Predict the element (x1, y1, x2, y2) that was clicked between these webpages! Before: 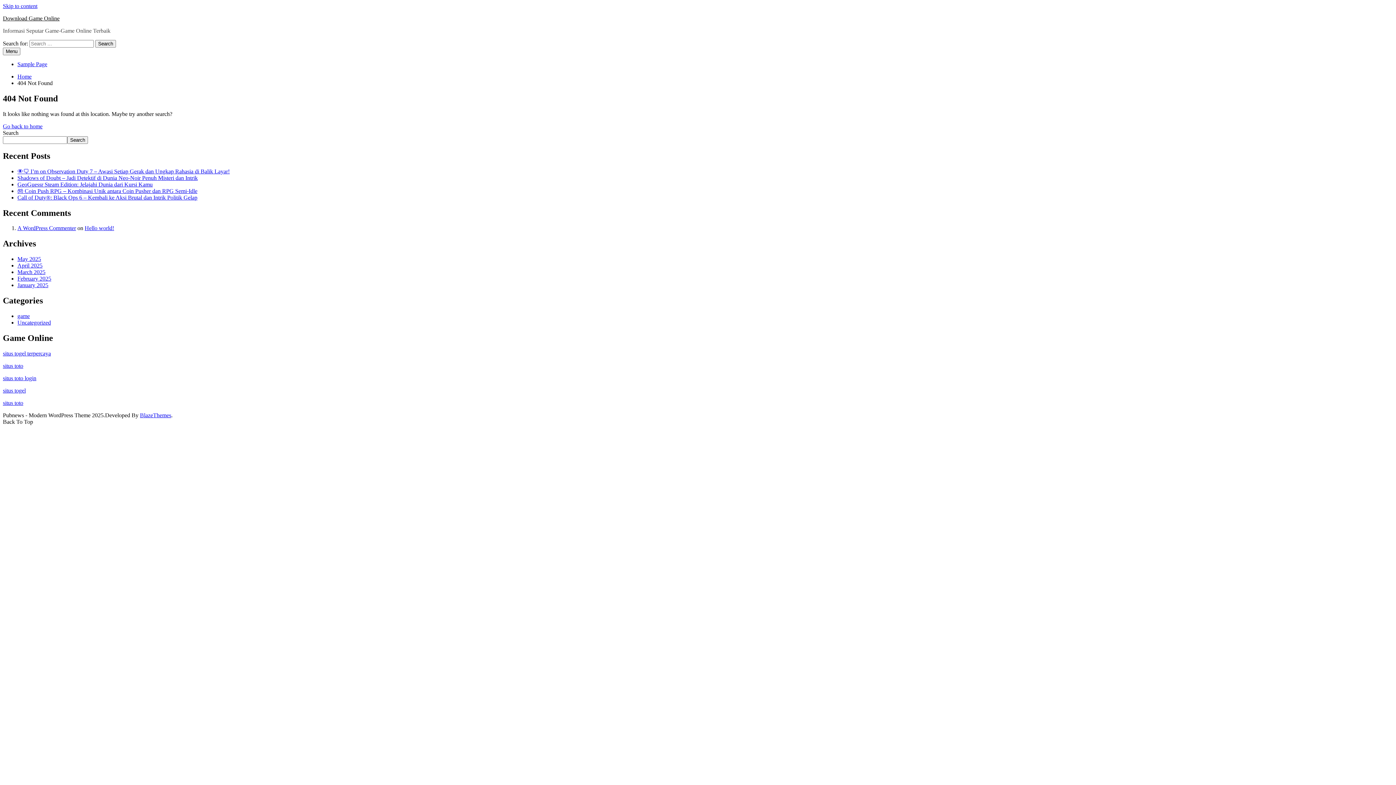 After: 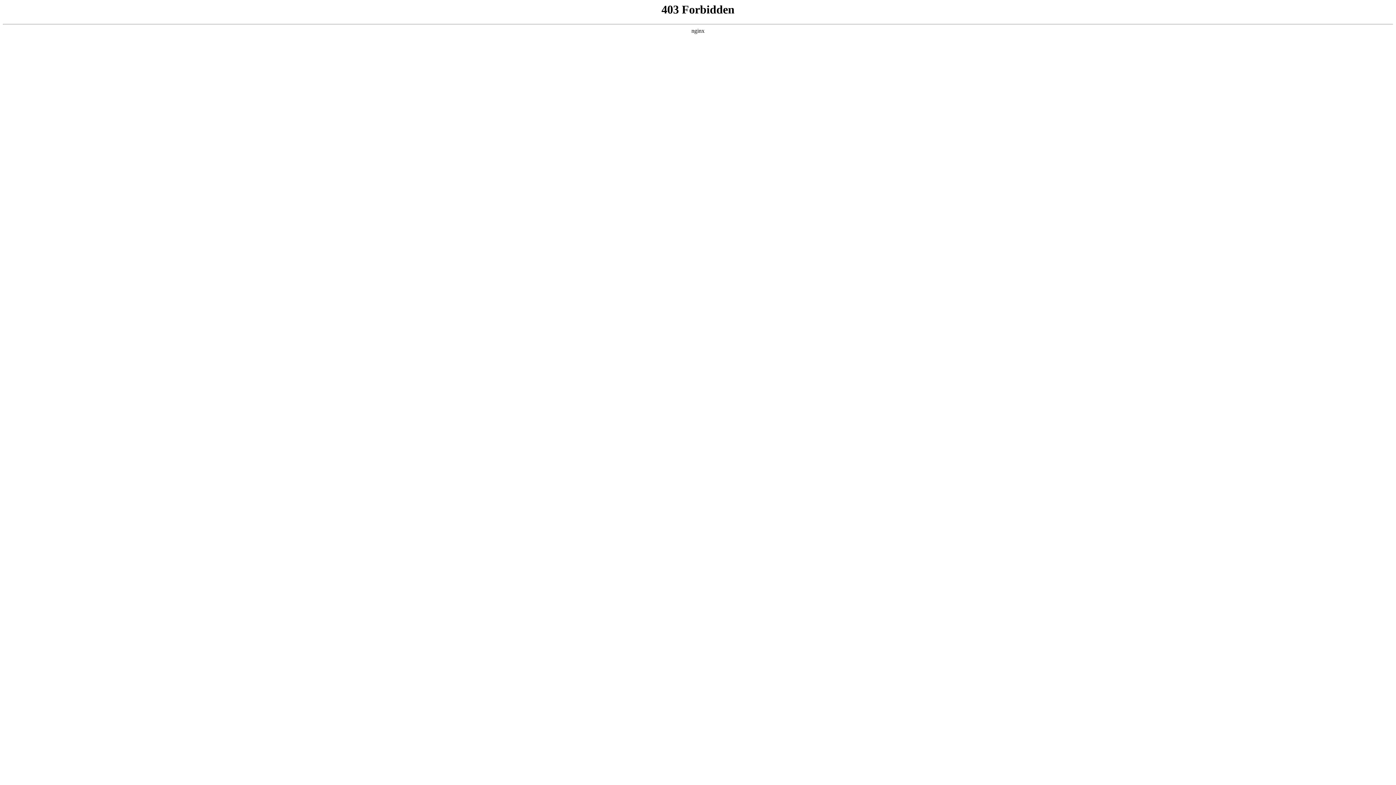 Action: bbox: (17, 225, 76, 231) label: A WordPress Commenter